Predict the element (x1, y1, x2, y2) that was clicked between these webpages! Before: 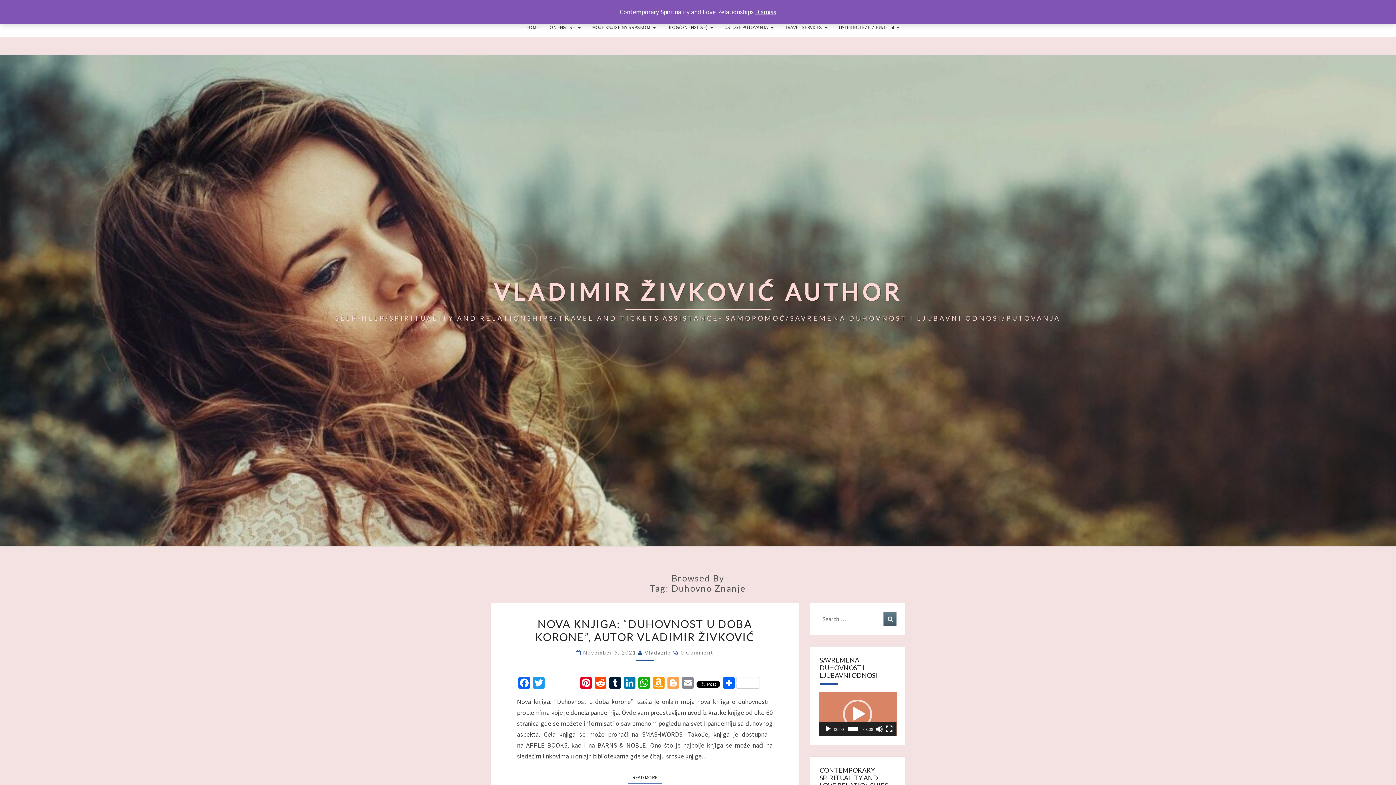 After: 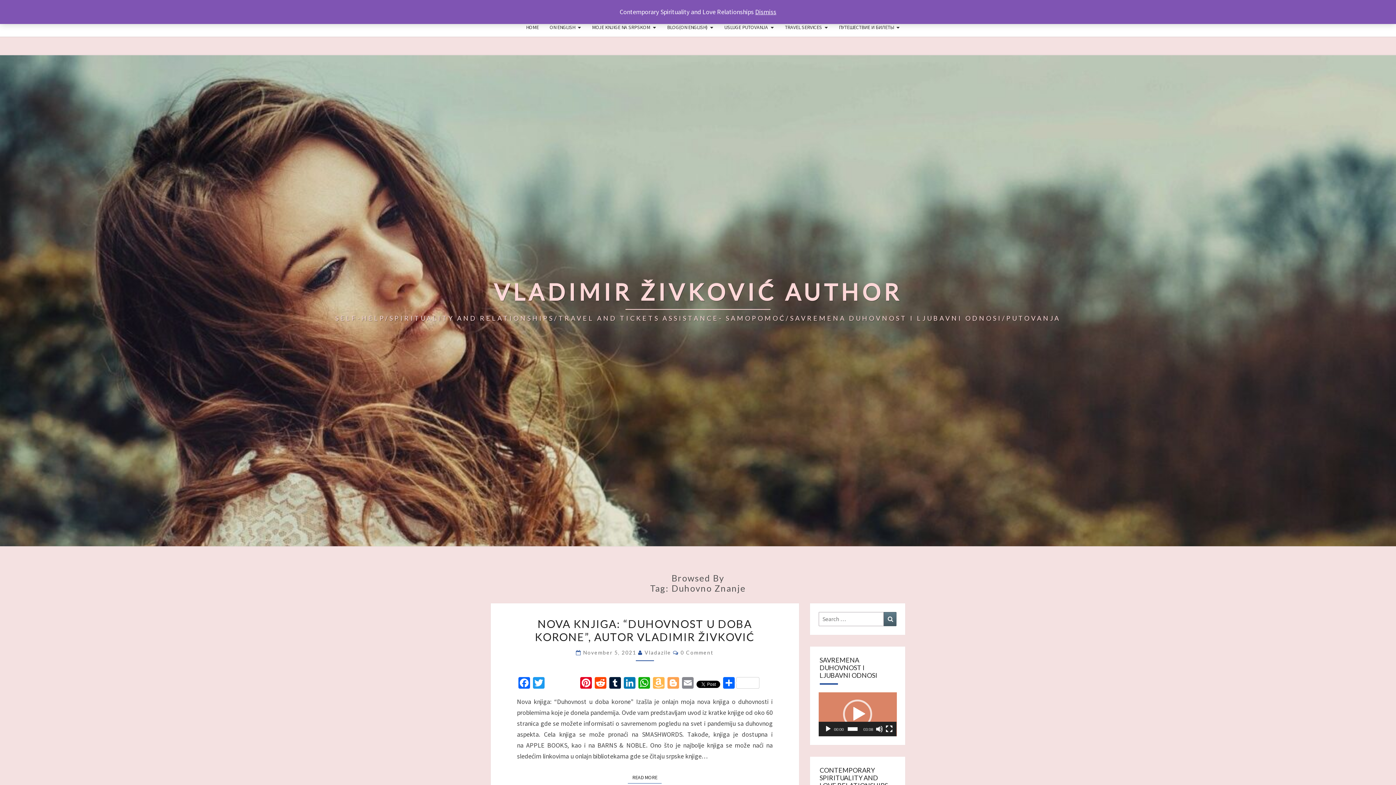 Action: label: Amazon Wish List bbox: (651, 677, 666, 690)